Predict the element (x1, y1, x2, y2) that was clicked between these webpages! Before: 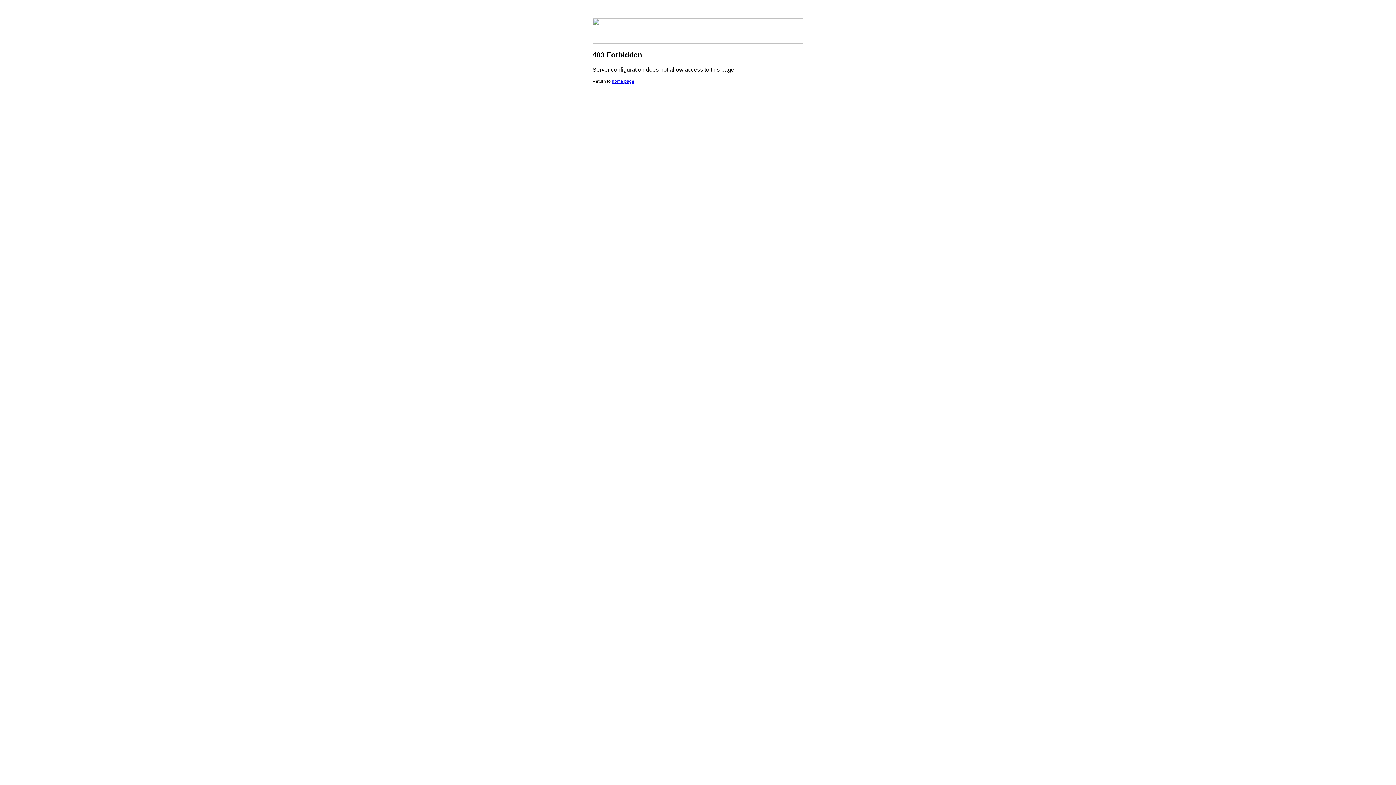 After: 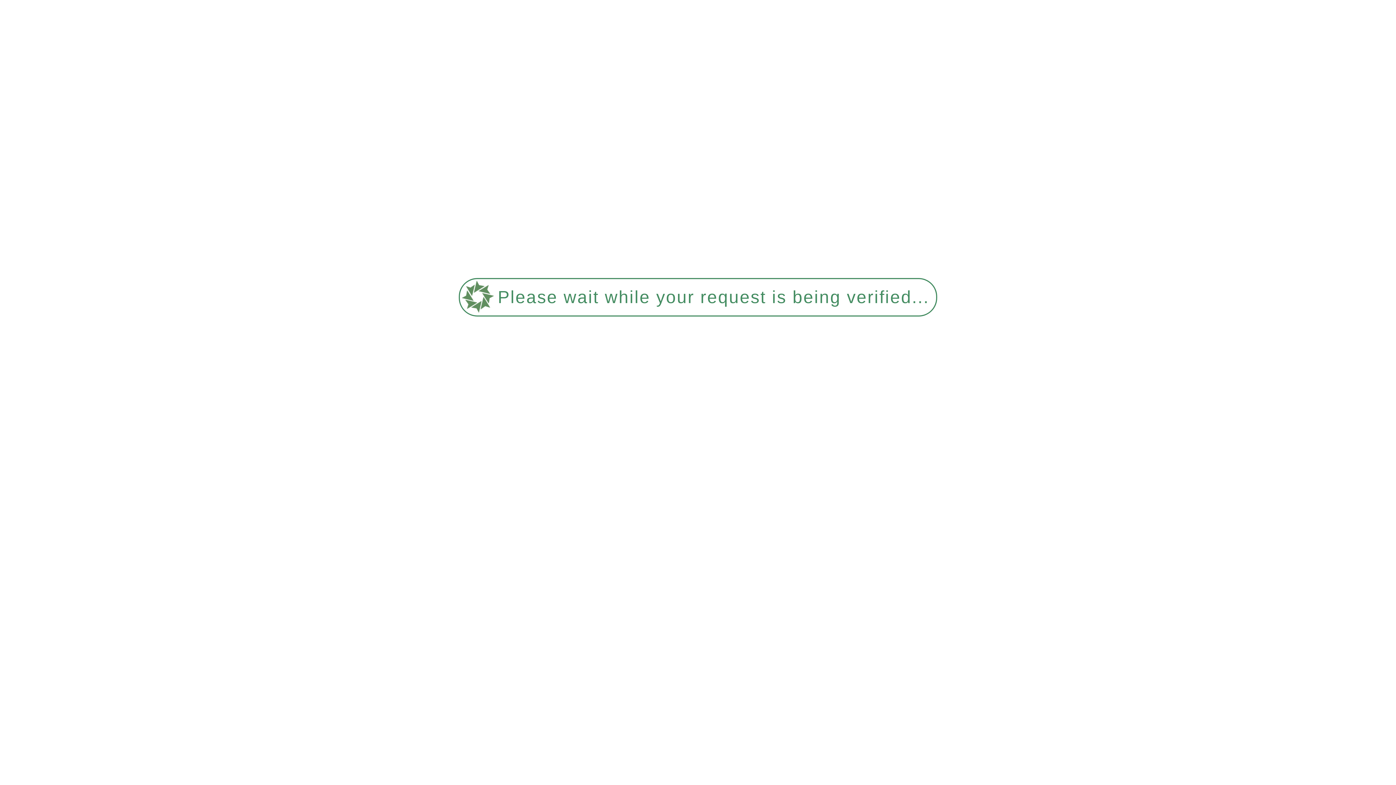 Action: bbox: (612, 78, 634, 84) label: home page